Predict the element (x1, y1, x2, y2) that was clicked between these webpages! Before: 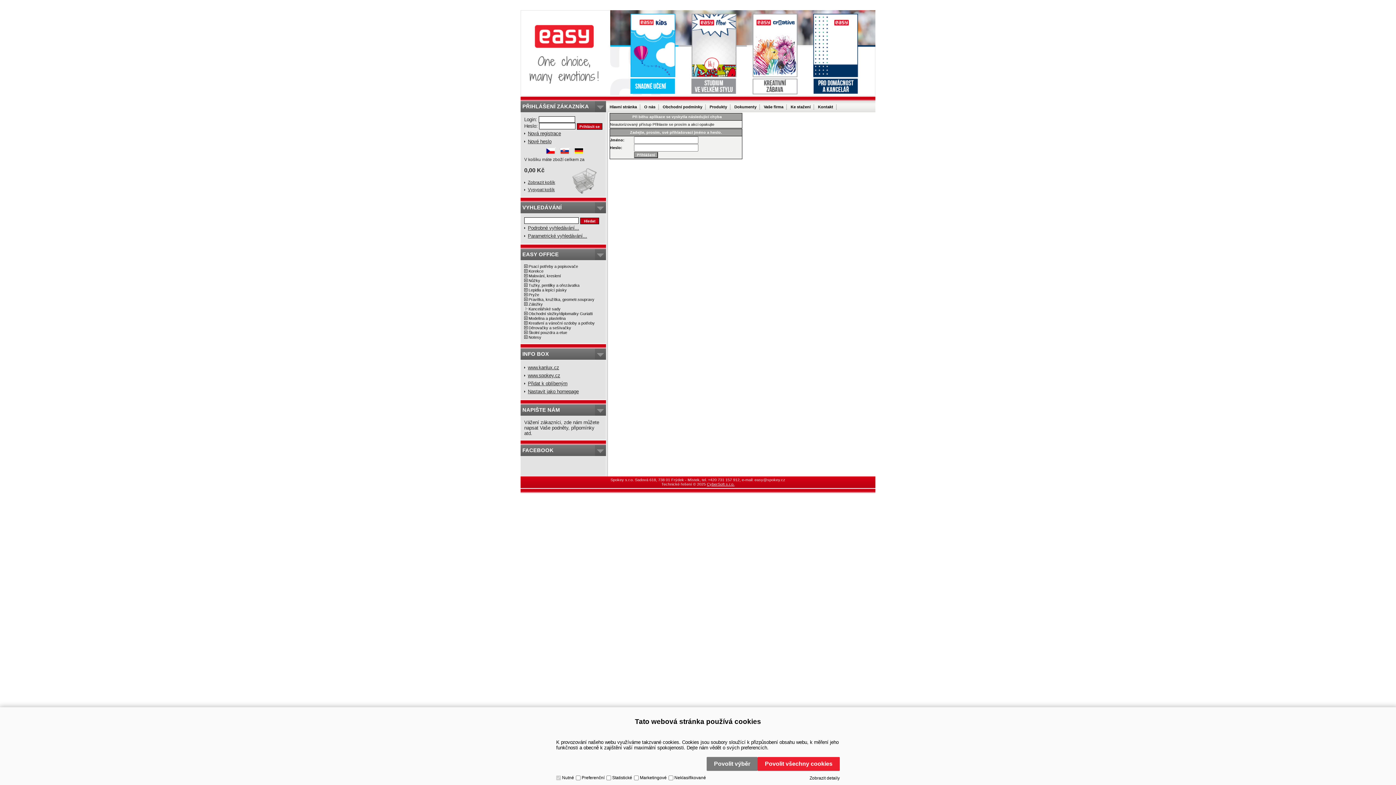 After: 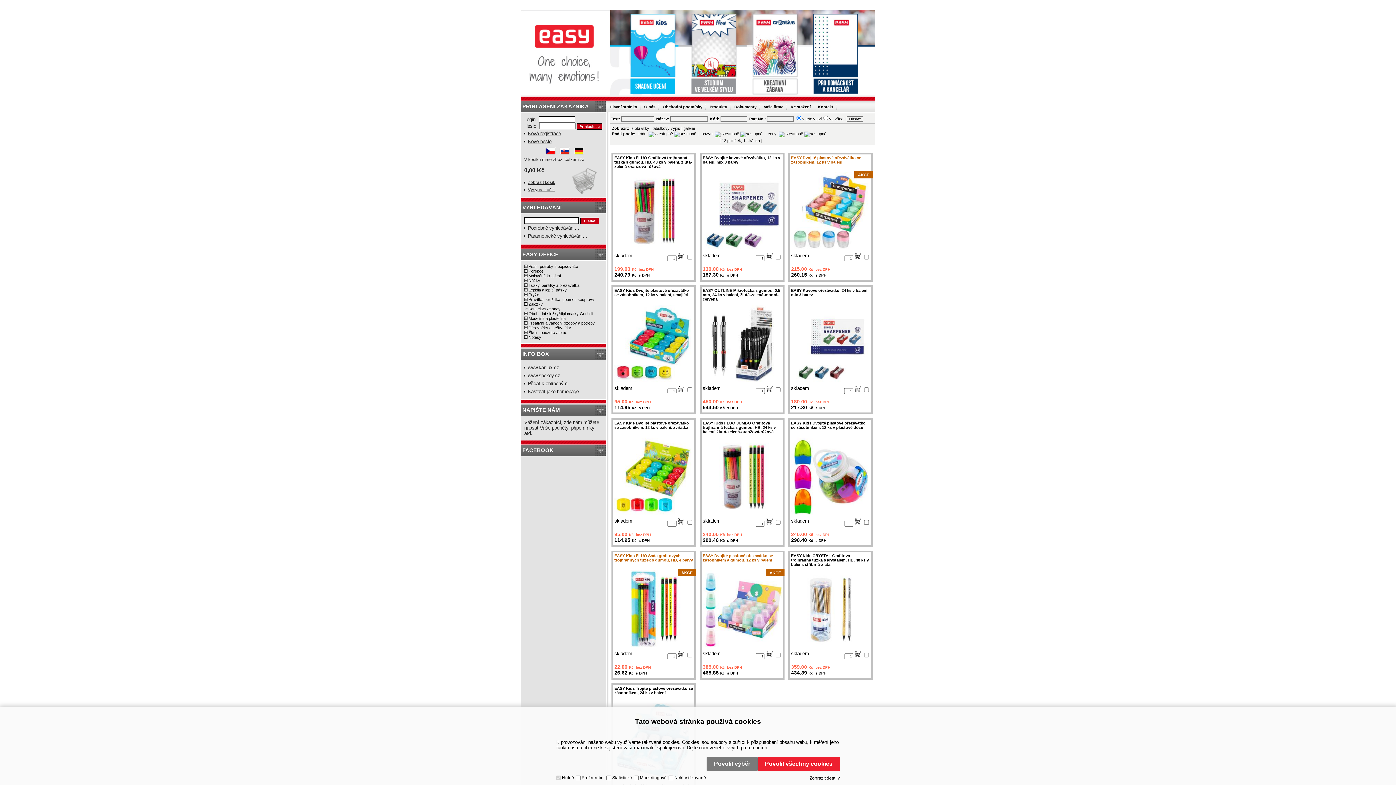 Action: label: Tužky, pentilky a ořezávatka bbox: (528, 283, 579, 287)